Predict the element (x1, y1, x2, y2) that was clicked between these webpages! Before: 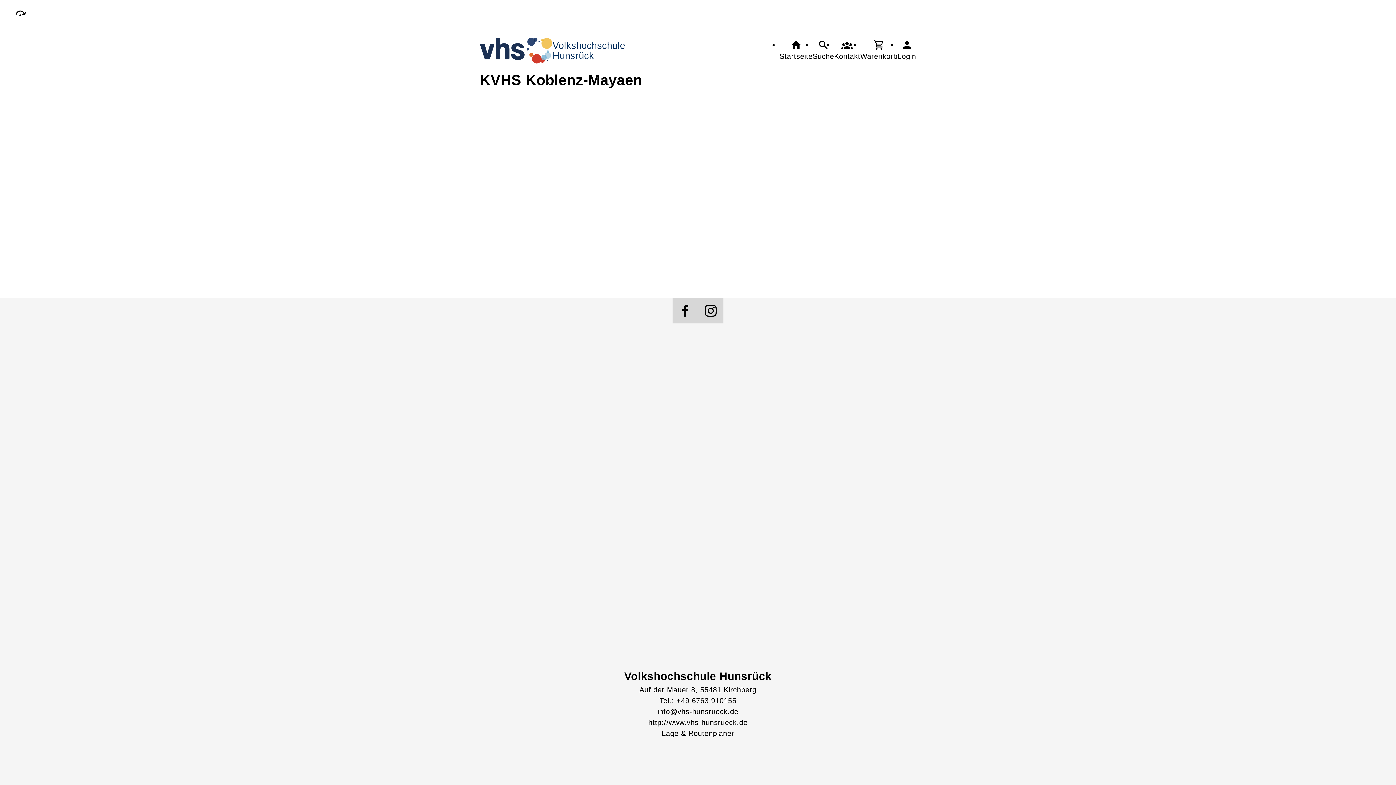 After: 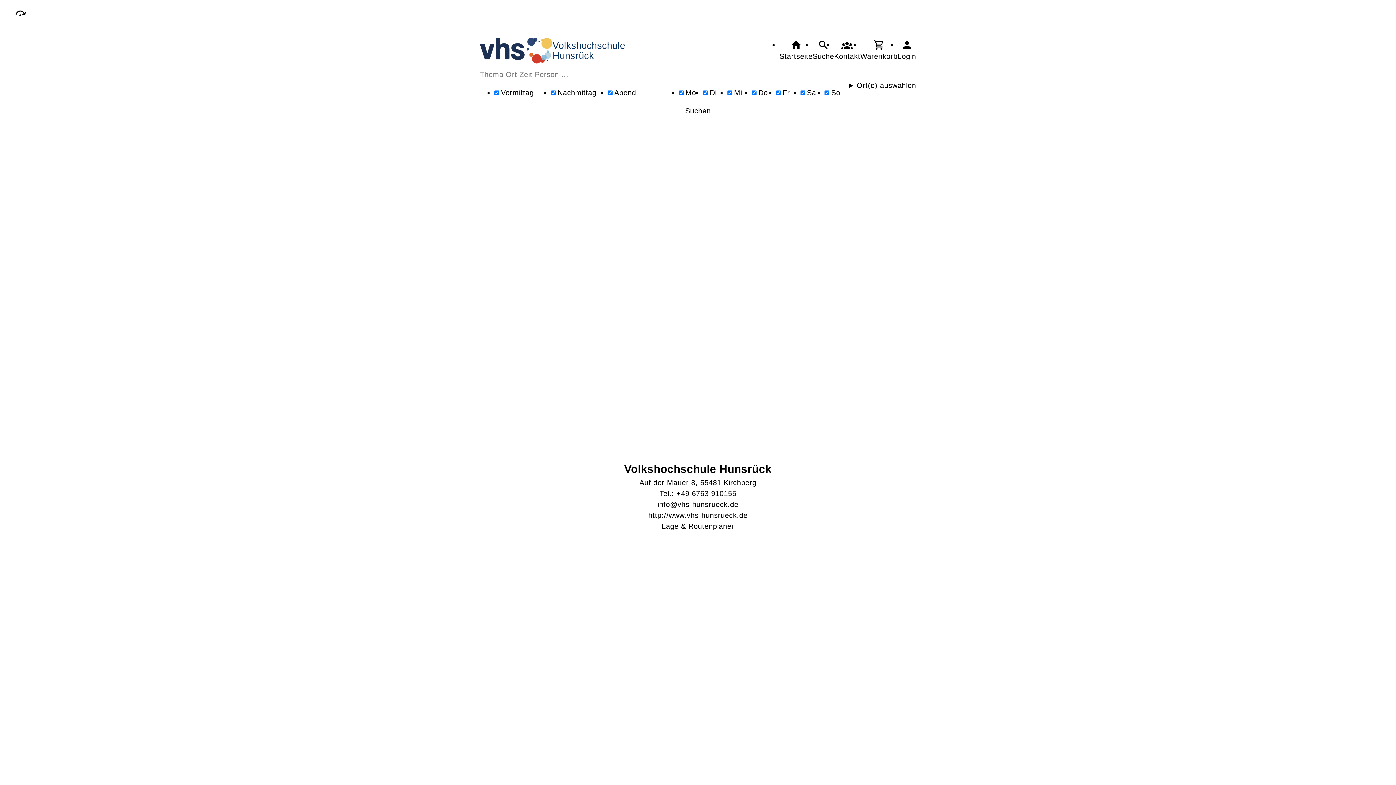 Action: bbox: (812, 39, 834, 61) label: Suche